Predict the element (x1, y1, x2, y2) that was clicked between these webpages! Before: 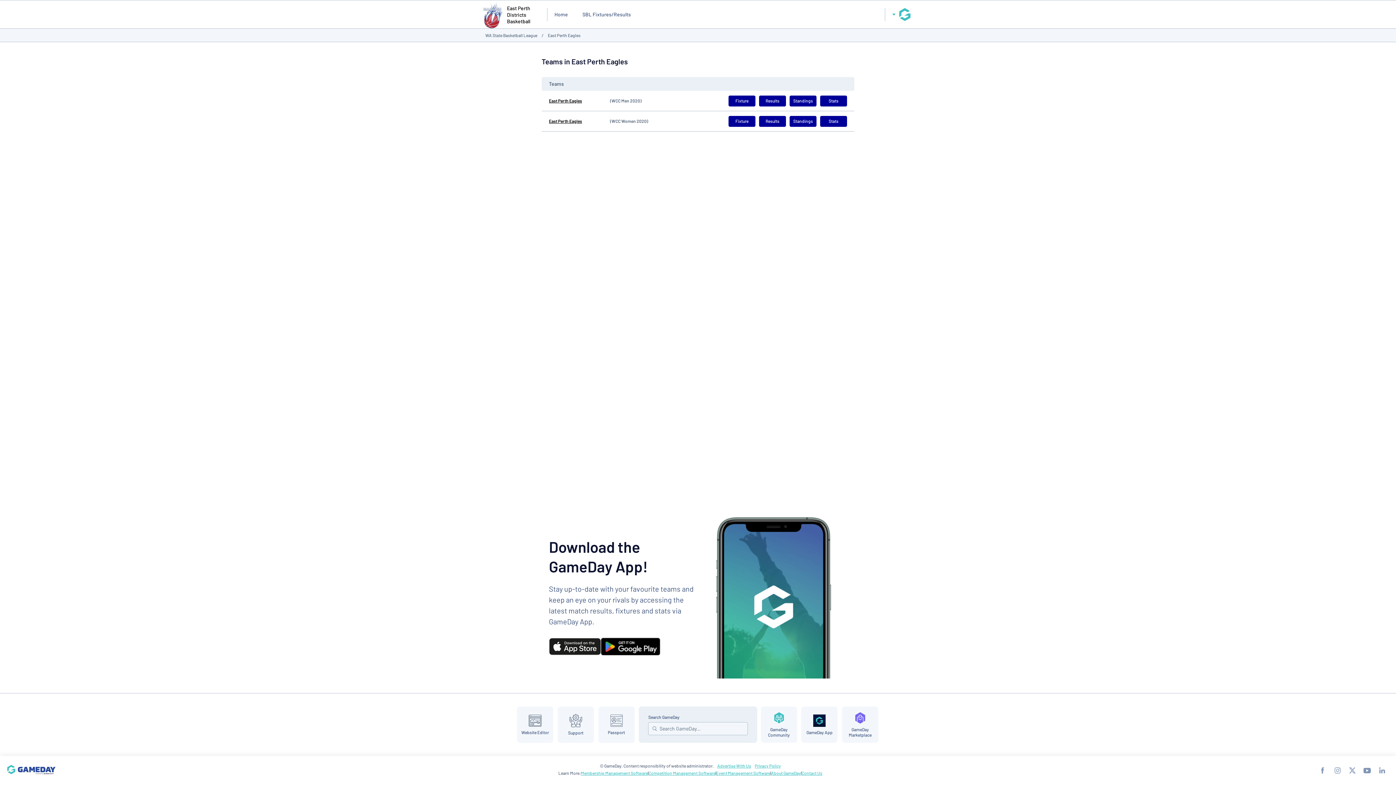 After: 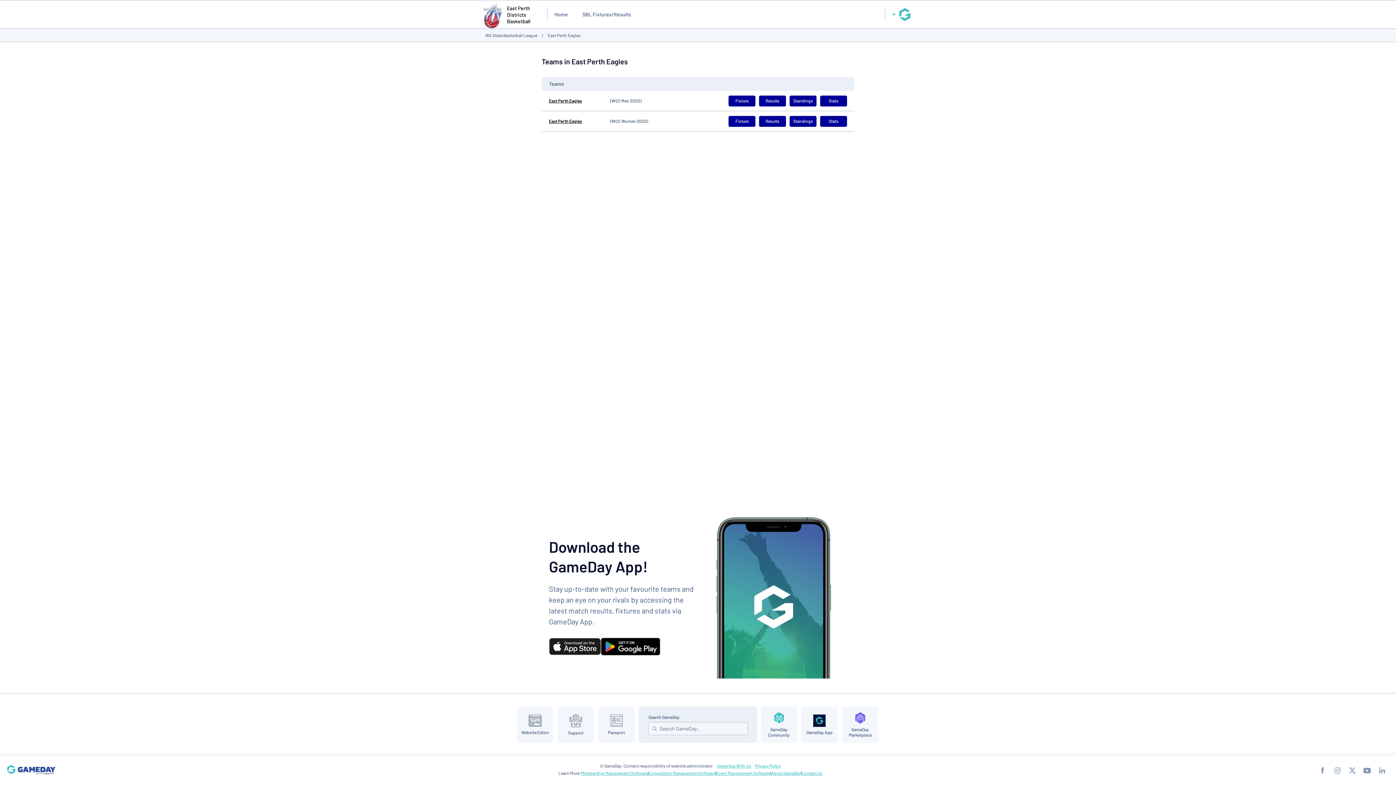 Action: bbox: (581, 770, 648, 776) label: Membership Management Software